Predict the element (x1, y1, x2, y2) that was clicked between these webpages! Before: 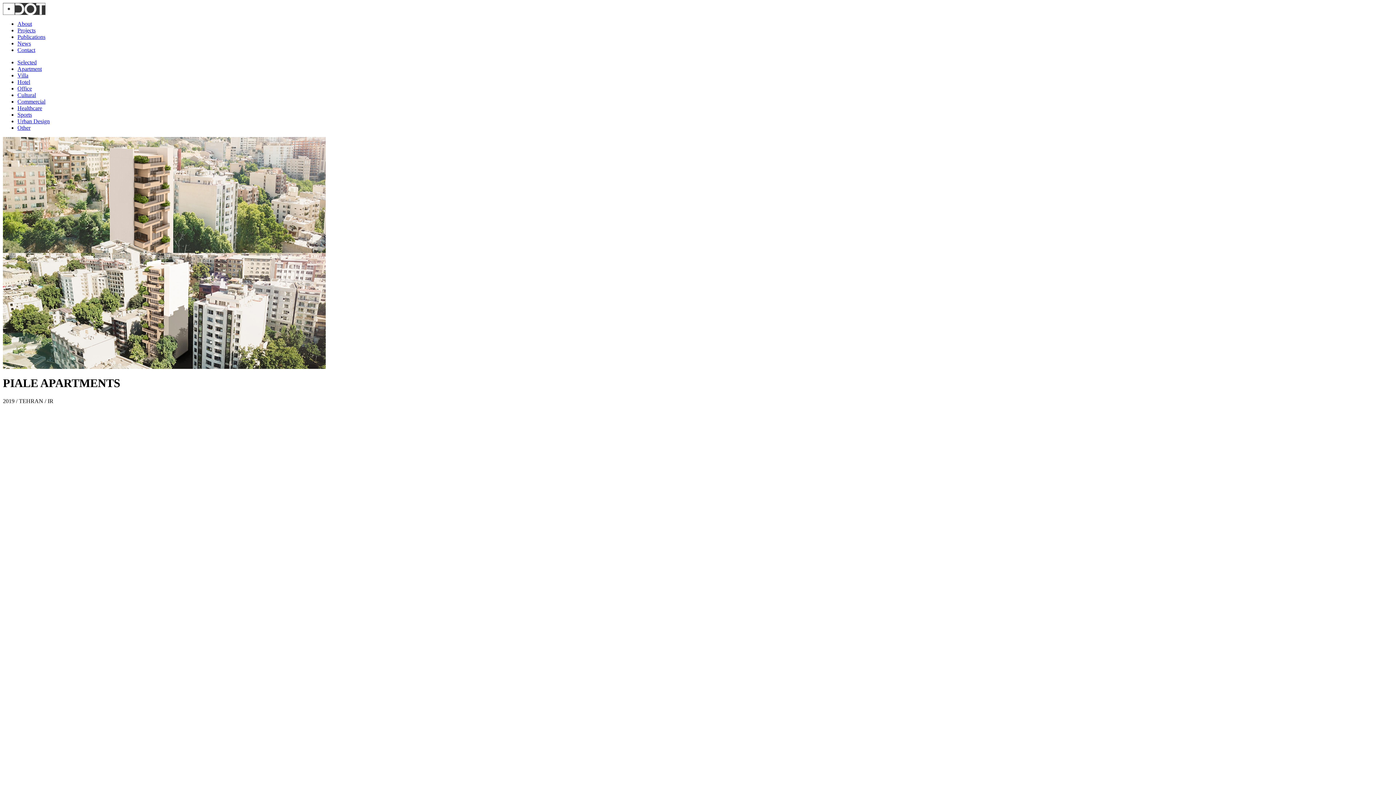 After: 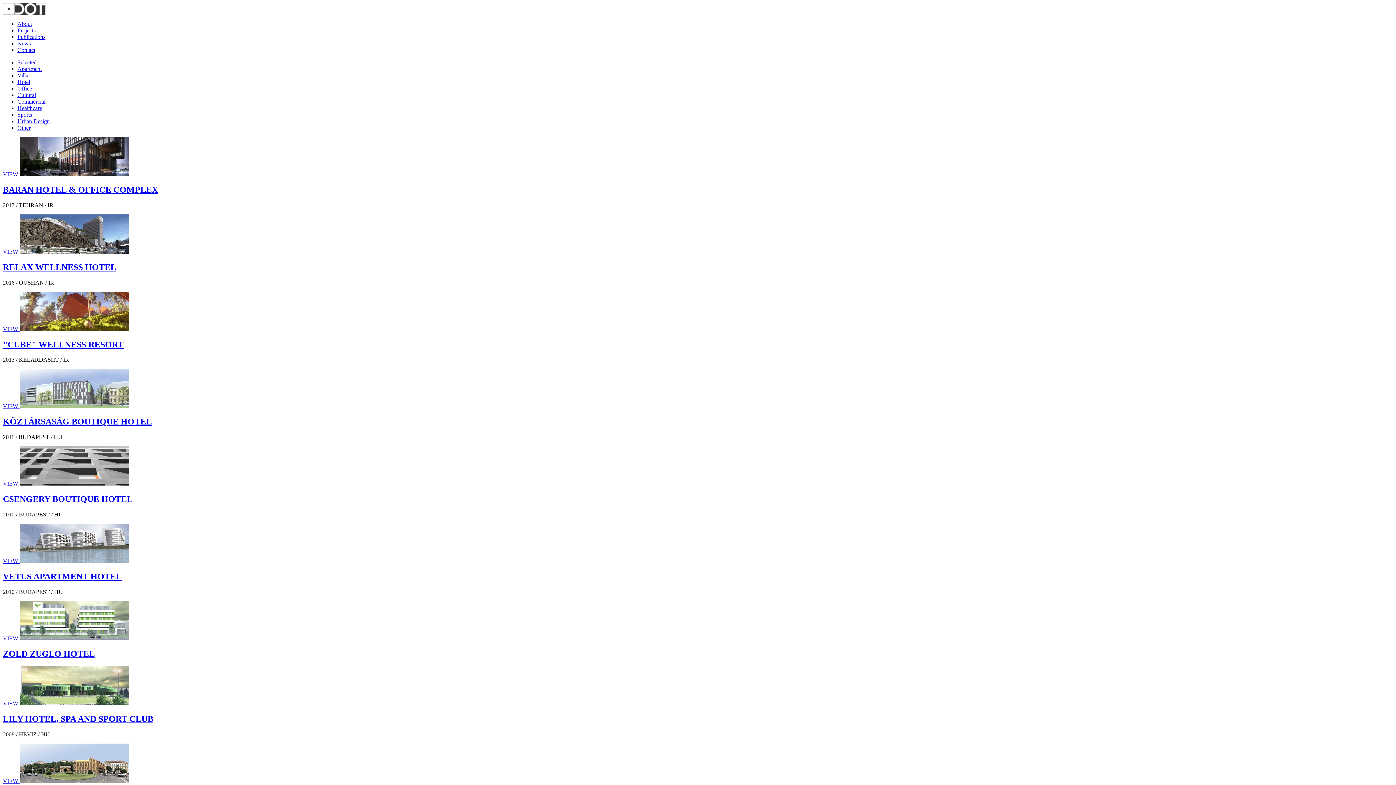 Action: bbox: (17, 78, 30, 85) label: Hotel